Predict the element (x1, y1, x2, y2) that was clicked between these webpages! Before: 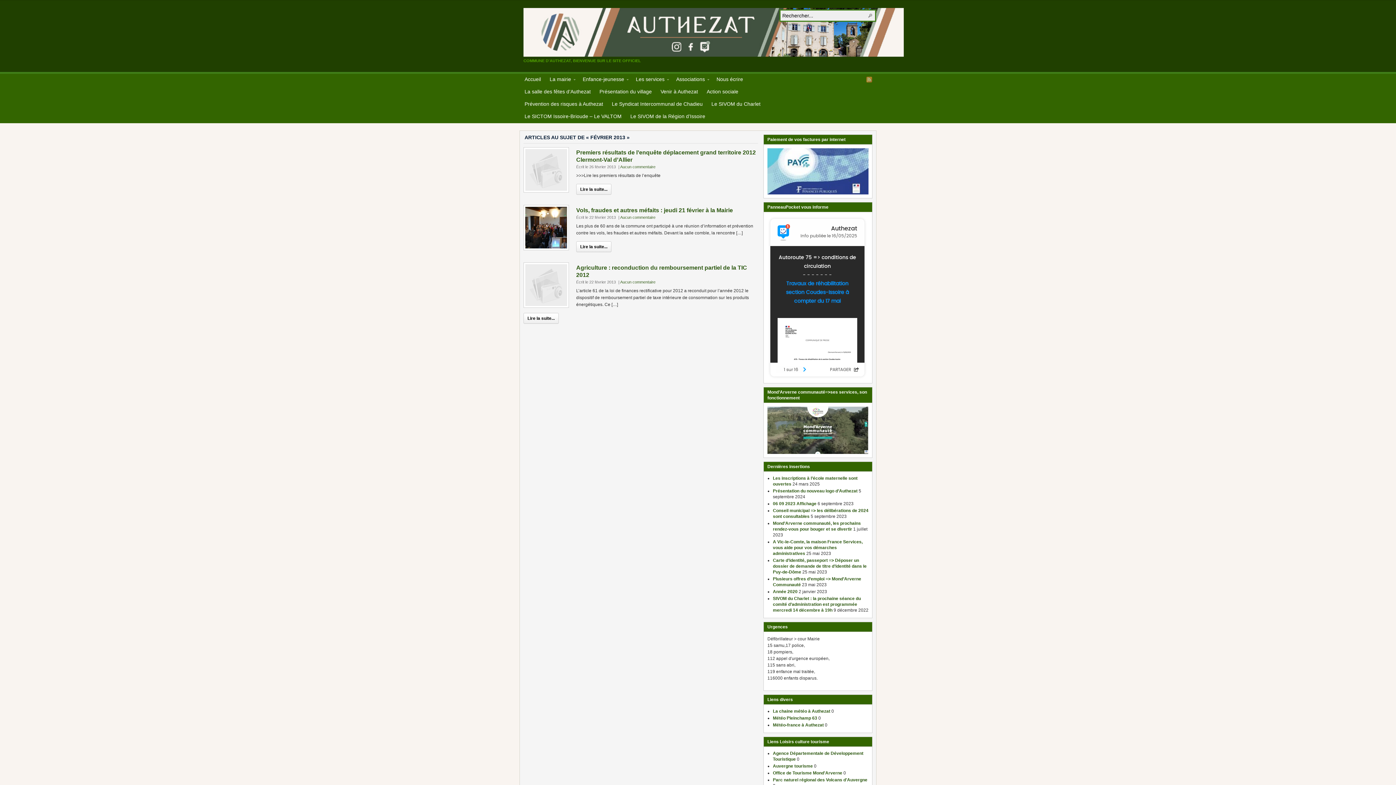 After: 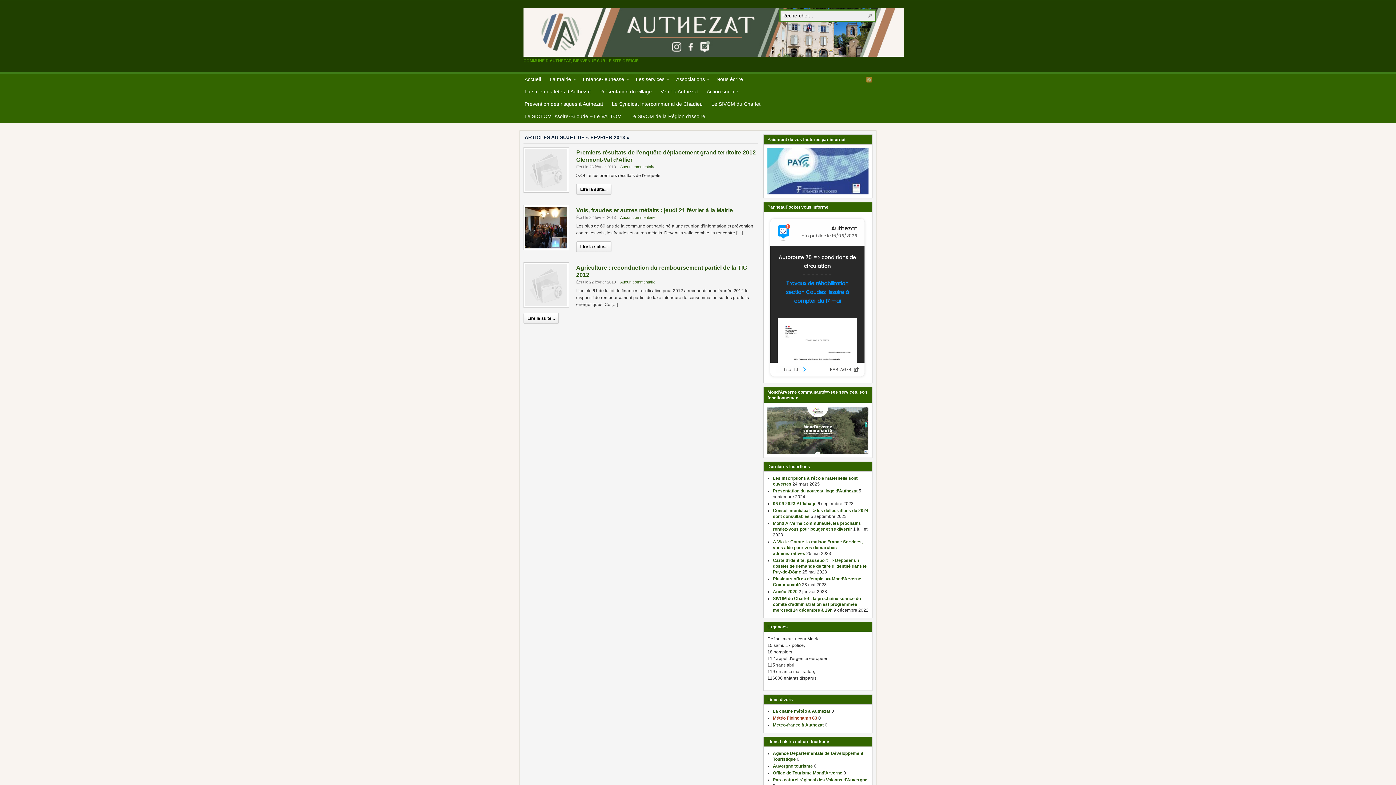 Action: bbox: (773, 716, 817, 721) label: Météo Pleinchamp 63